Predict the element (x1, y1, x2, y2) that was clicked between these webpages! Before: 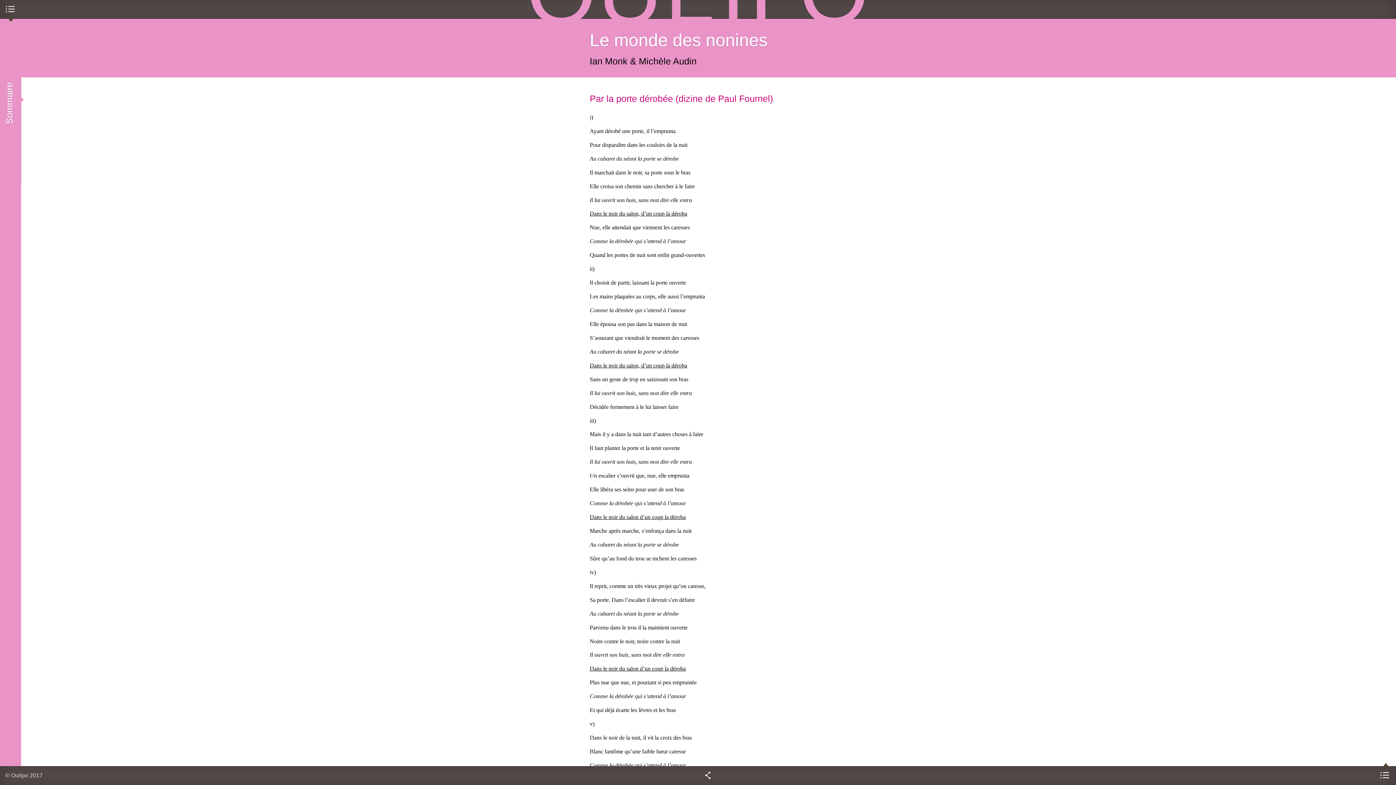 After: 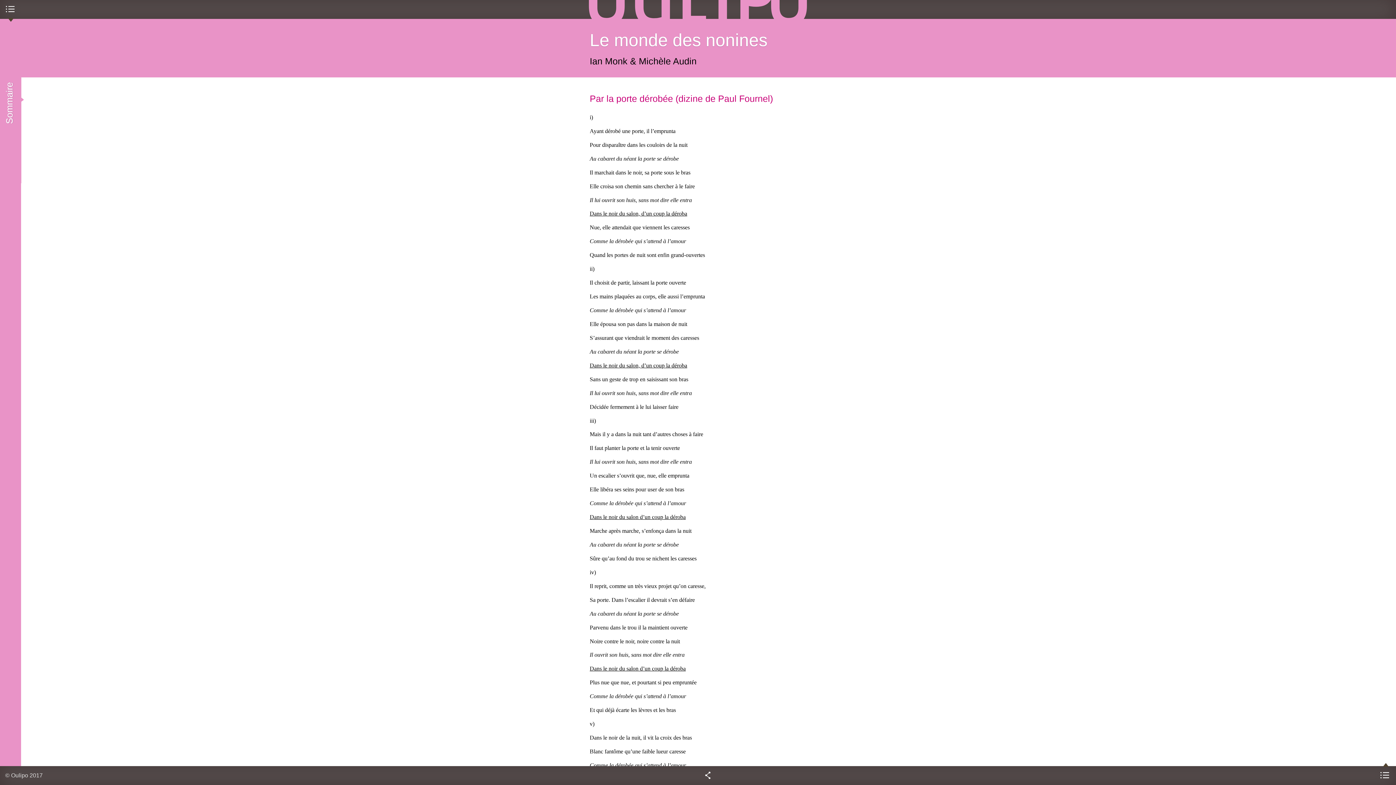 Action: bbox: (589, 93, 773, 103) label: Par la porte dérobée (dizine de Paul Fournel)